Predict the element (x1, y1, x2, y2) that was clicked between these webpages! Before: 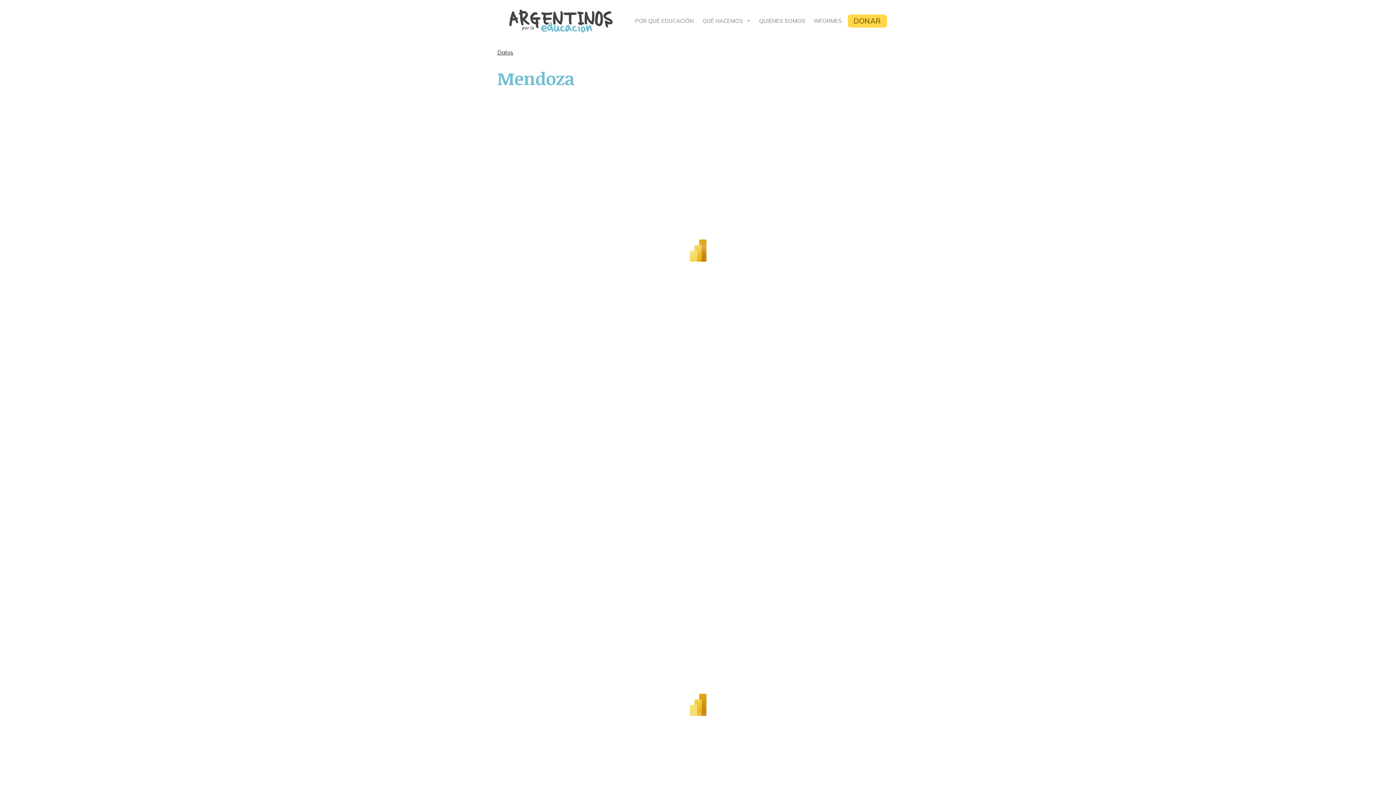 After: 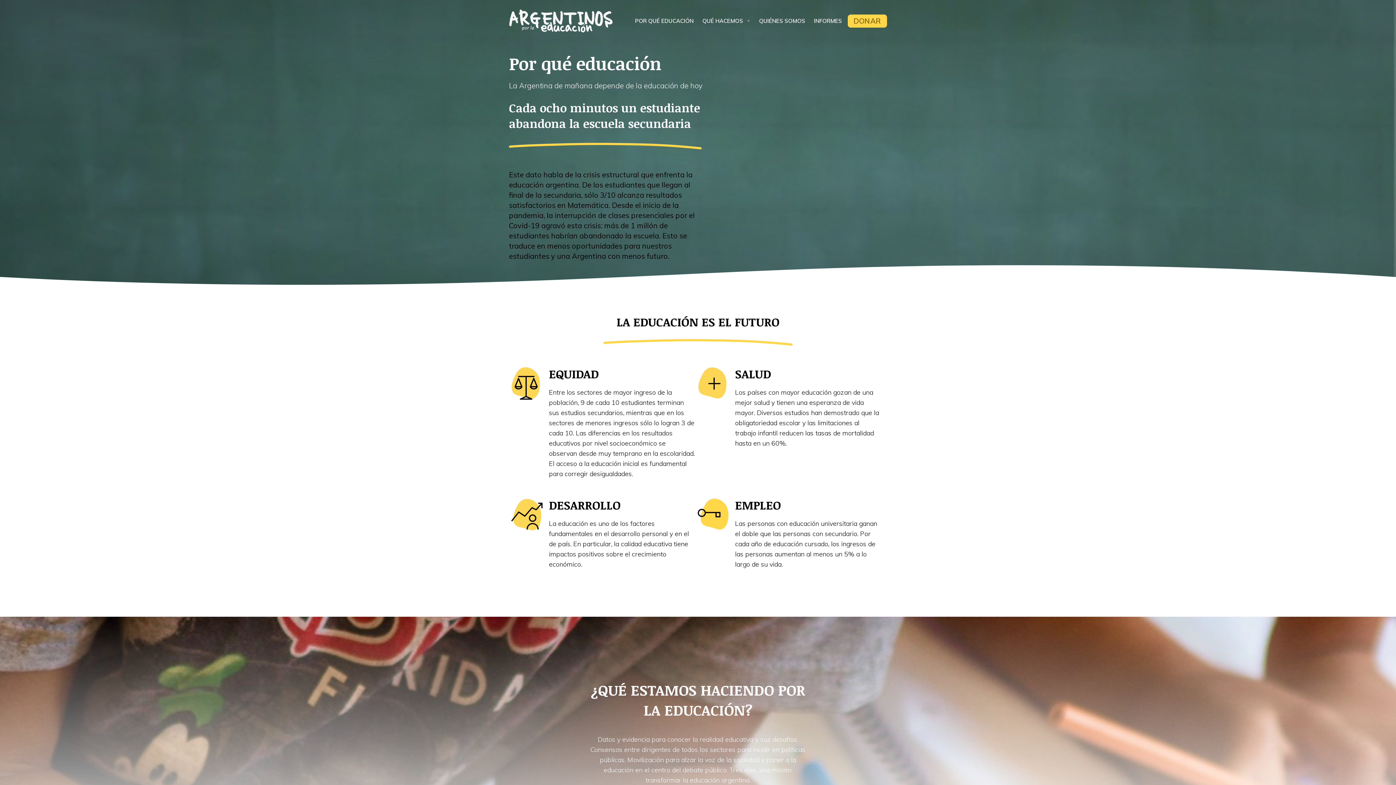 Action: bbox: (632, 15, 696, 26) label: POR QUÉ EDUCACIÓN